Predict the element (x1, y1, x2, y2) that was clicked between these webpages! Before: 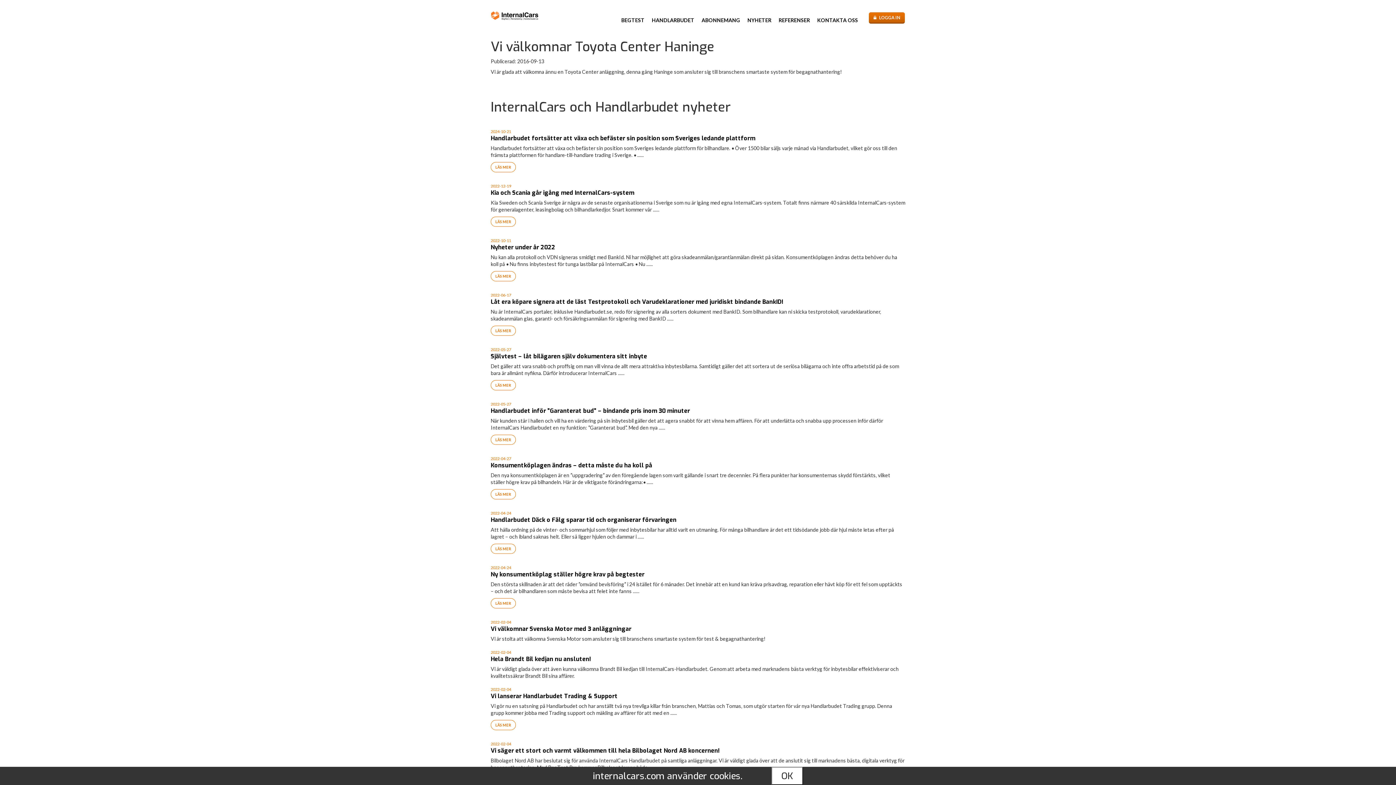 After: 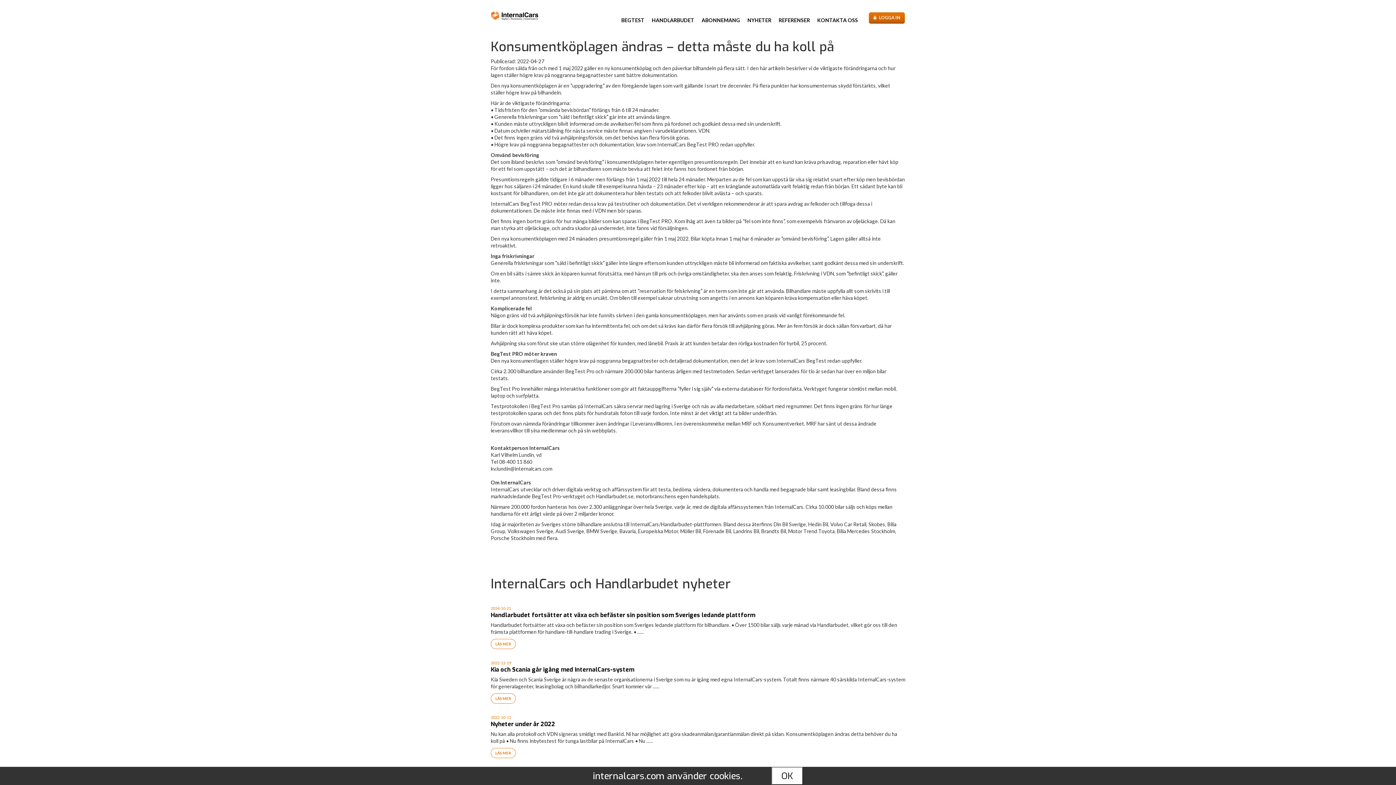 Action: label: LÄS MER bbox: (490, 489, 516, 499)